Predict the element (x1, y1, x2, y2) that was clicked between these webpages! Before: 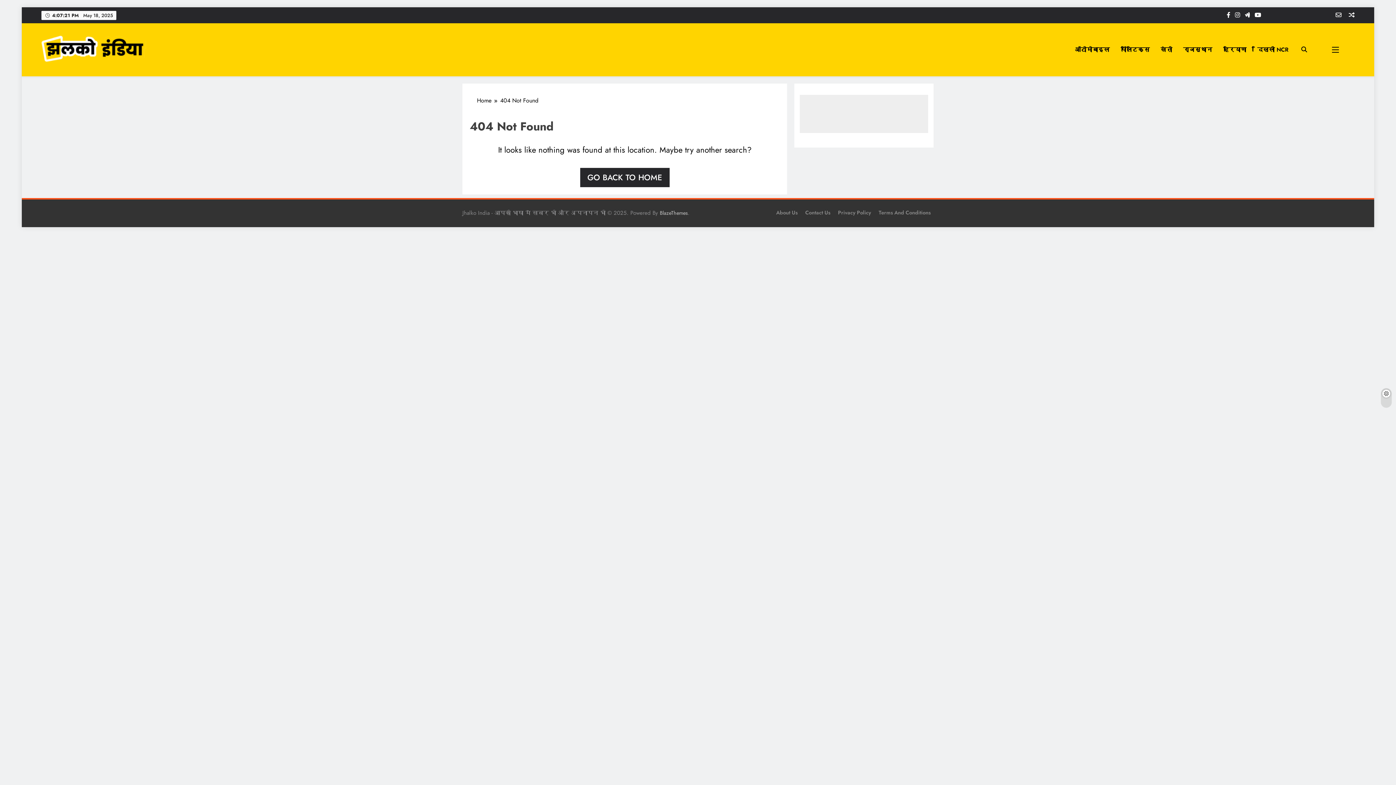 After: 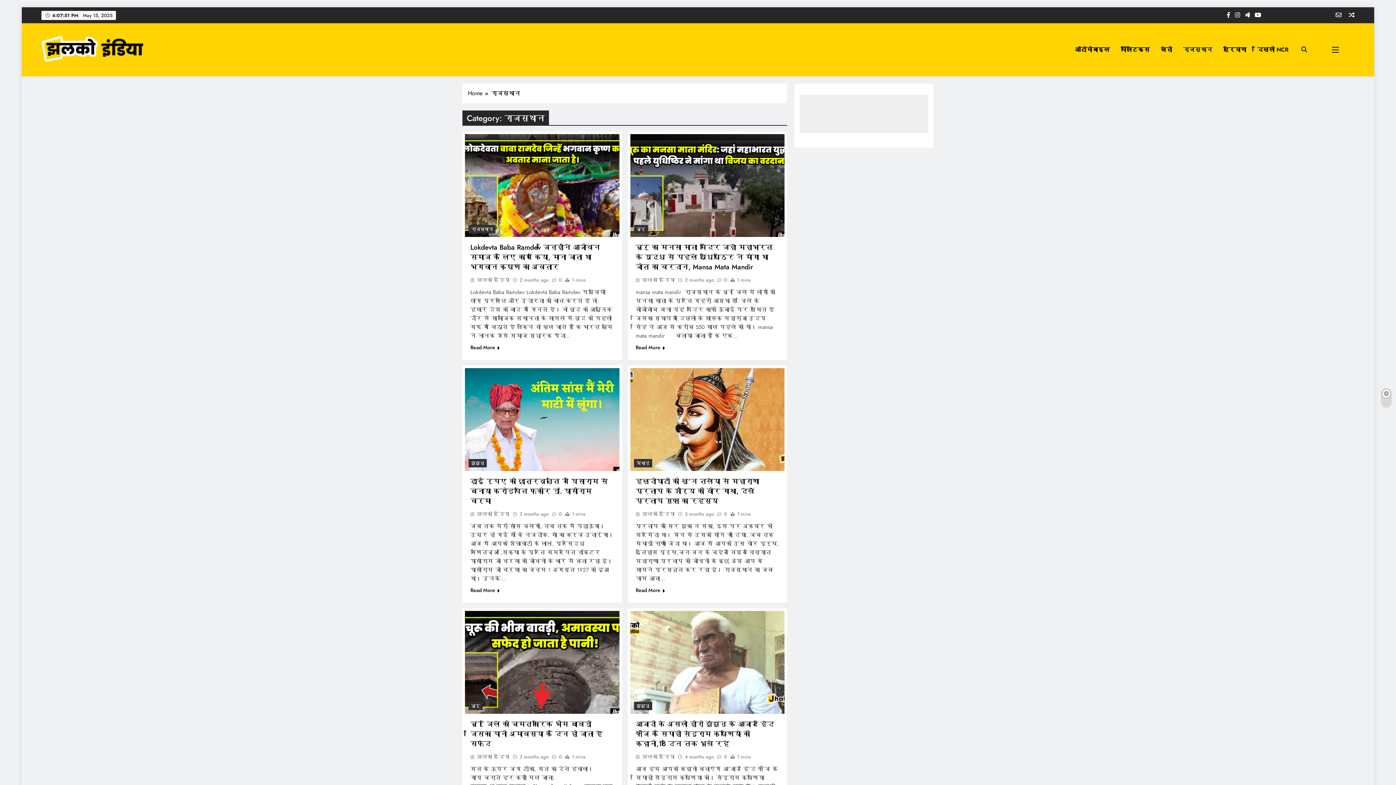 Action: bbox: (1178, 39, 1218, 59) label: राजस्थान